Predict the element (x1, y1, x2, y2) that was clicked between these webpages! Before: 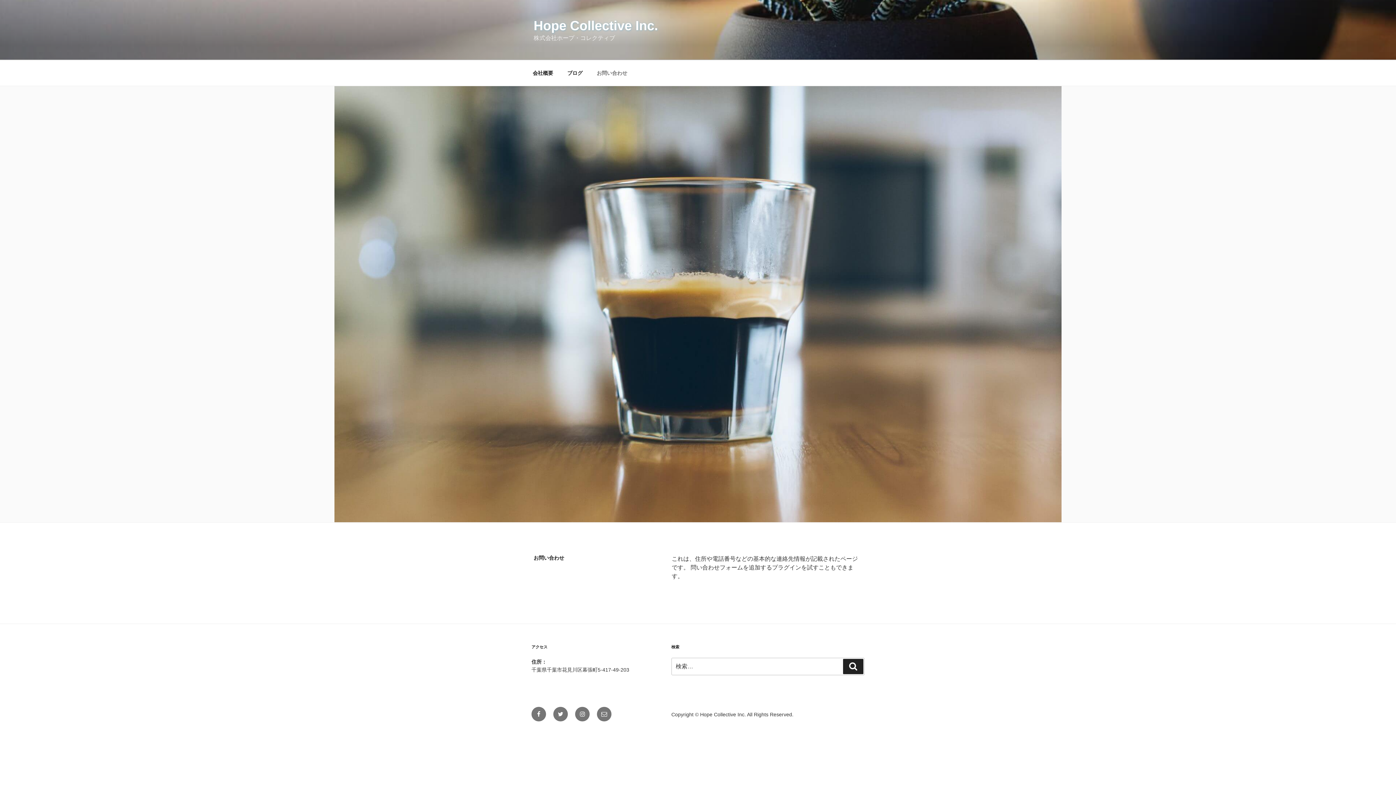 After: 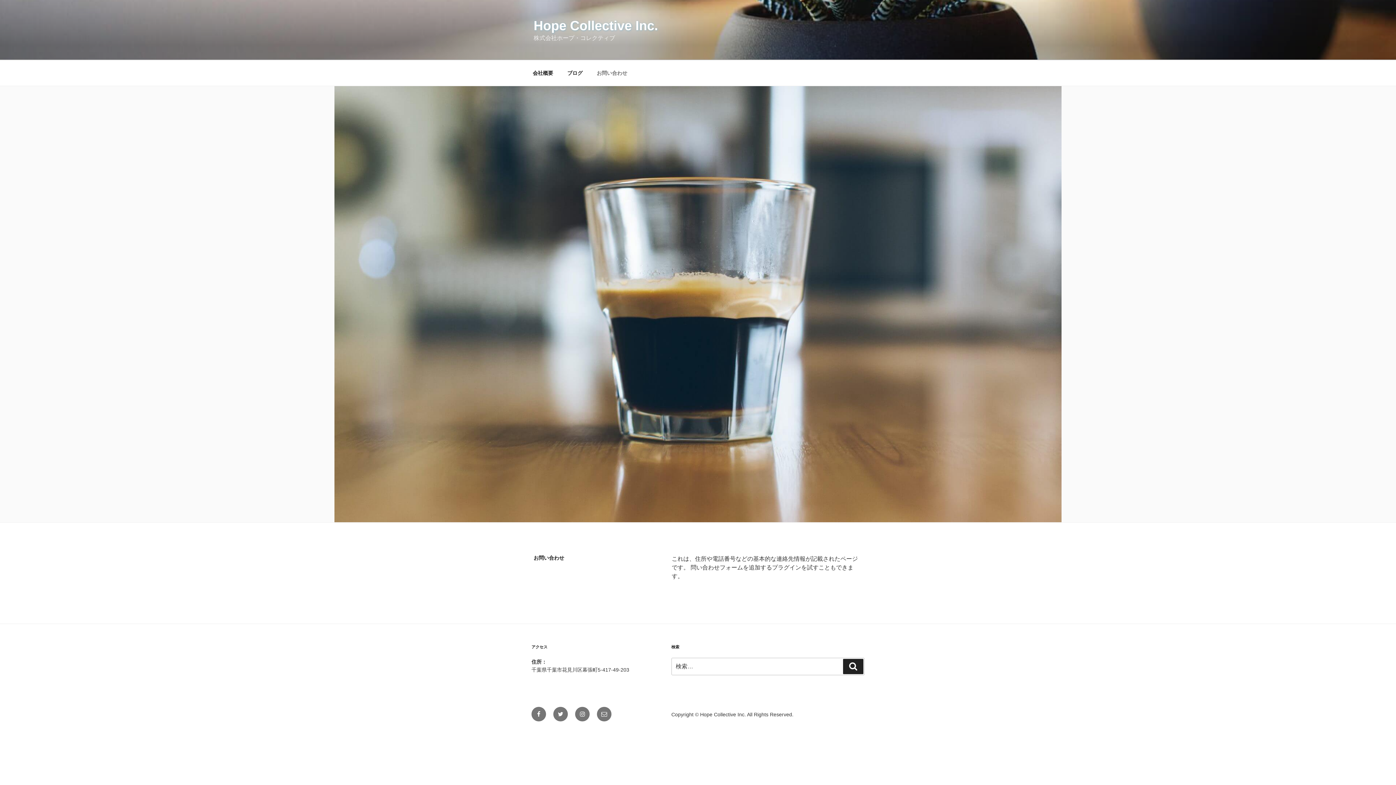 Action: label: お問い合わせ bbox: (590, 64, 633, 82)